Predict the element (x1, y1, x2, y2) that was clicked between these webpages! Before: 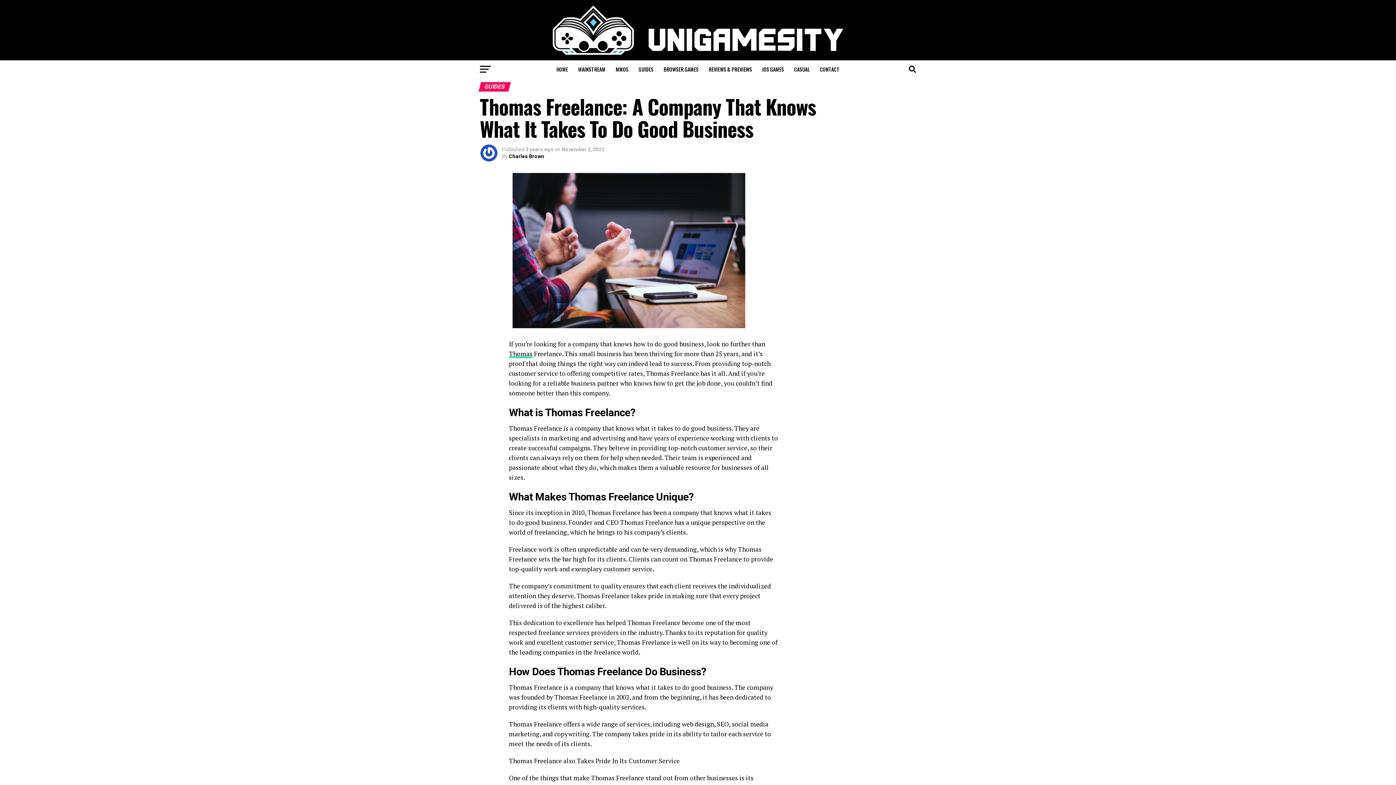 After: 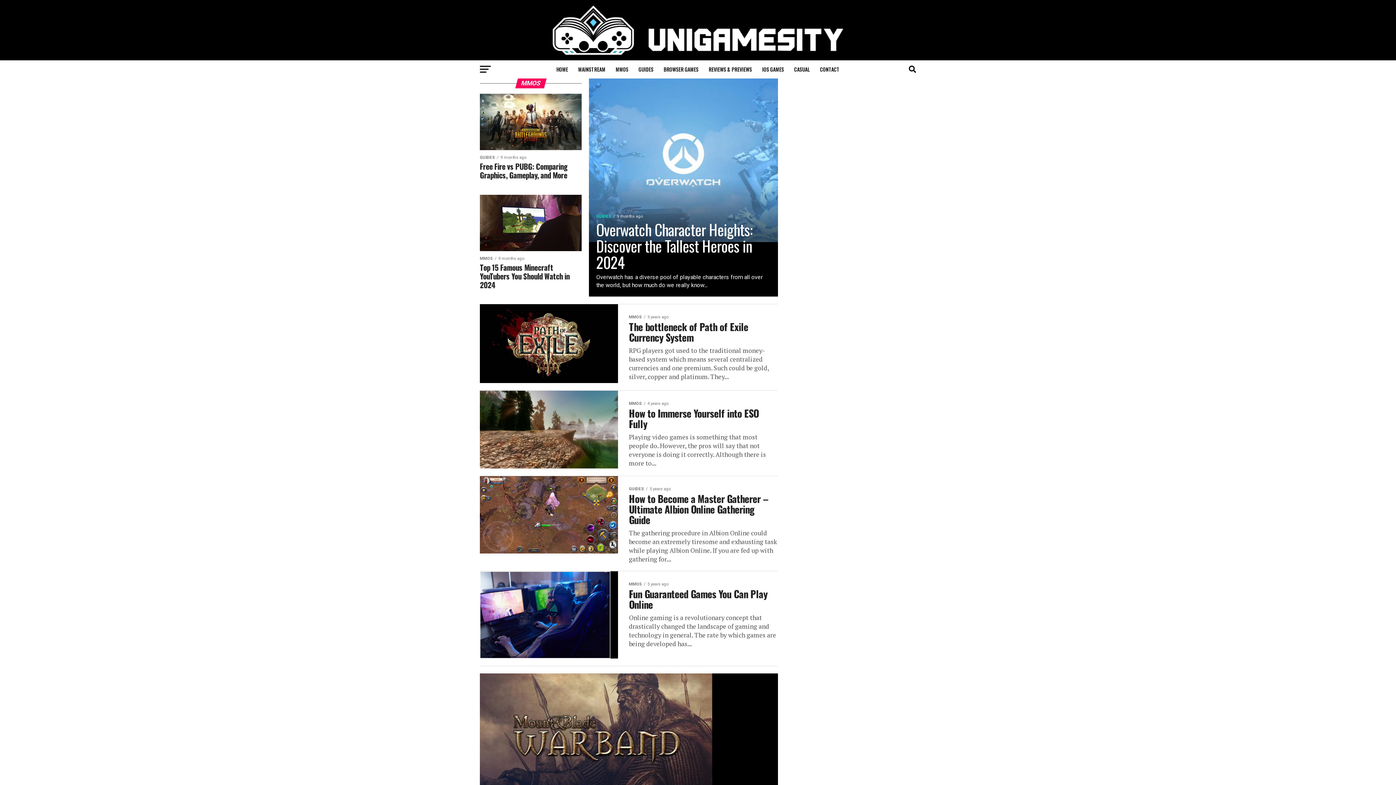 Action: label: MMOS bbox: (611, 60, 632, 78)